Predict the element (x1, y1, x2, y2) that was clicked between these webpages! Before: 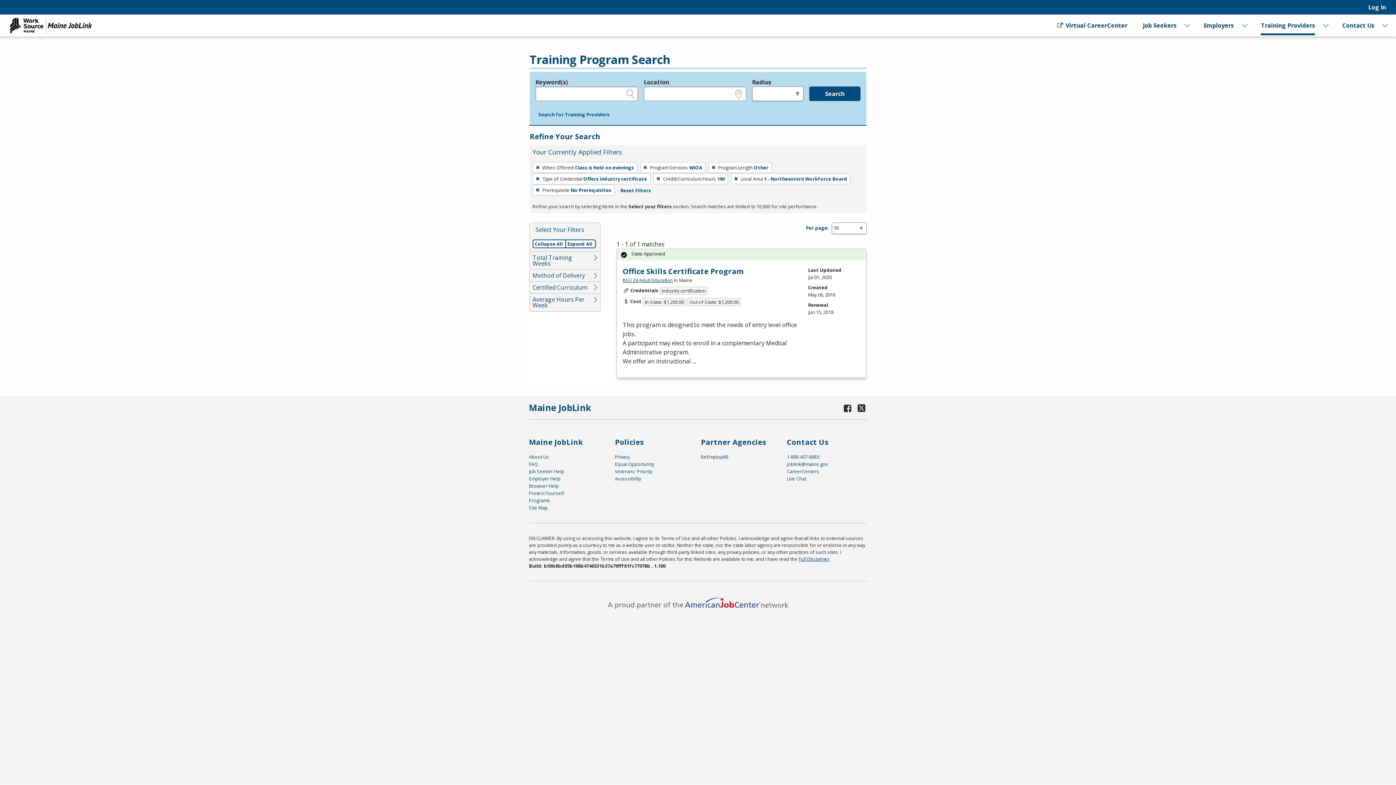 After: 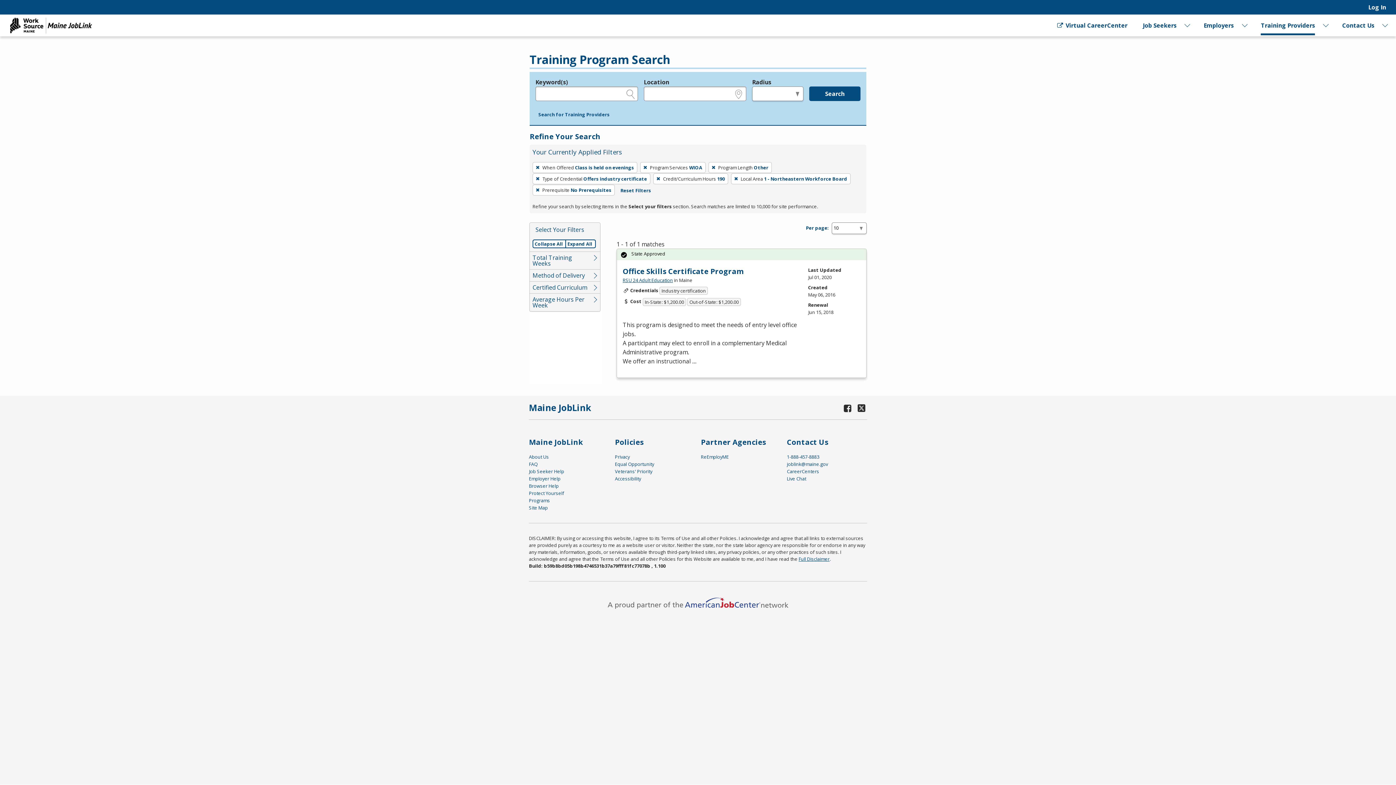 Action: label: Search bbox: (809, 86, 860, 101)